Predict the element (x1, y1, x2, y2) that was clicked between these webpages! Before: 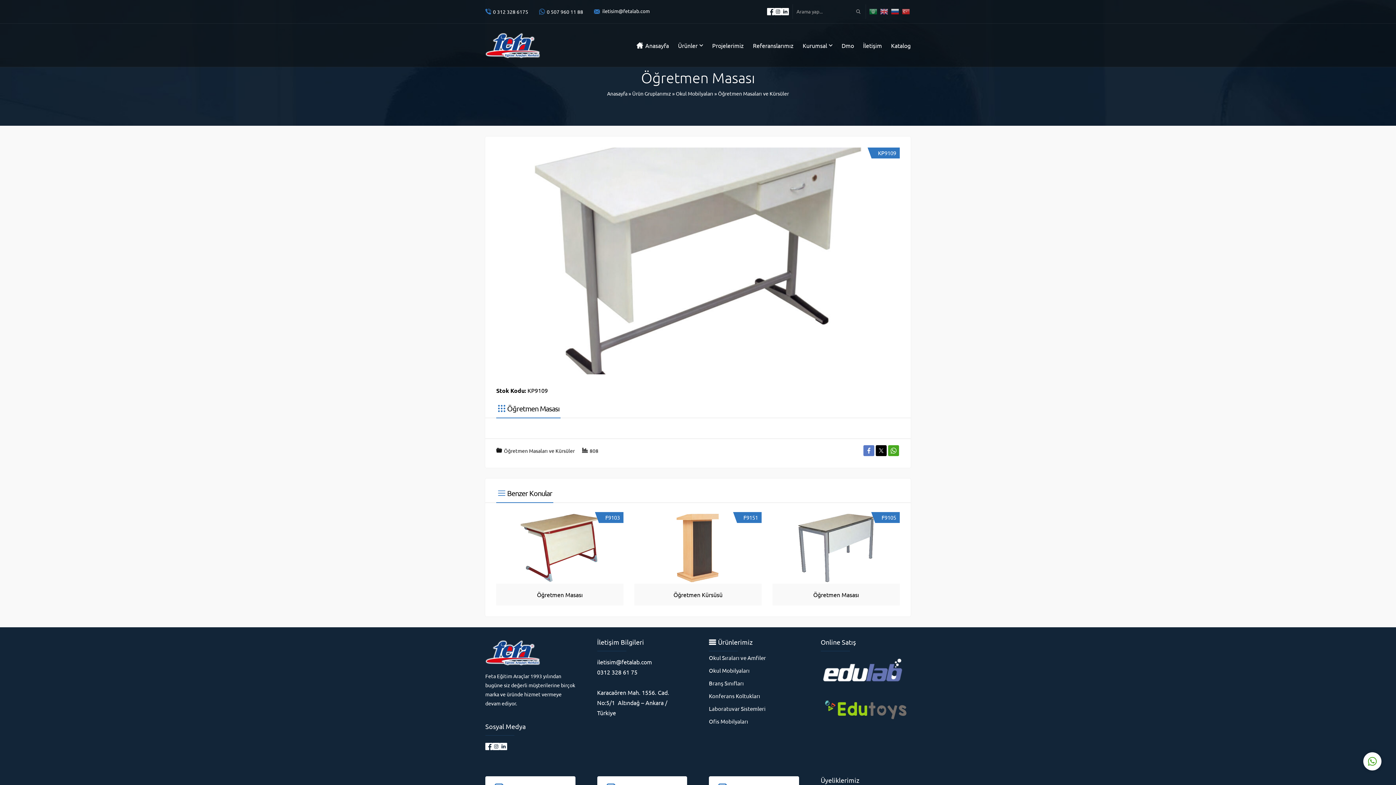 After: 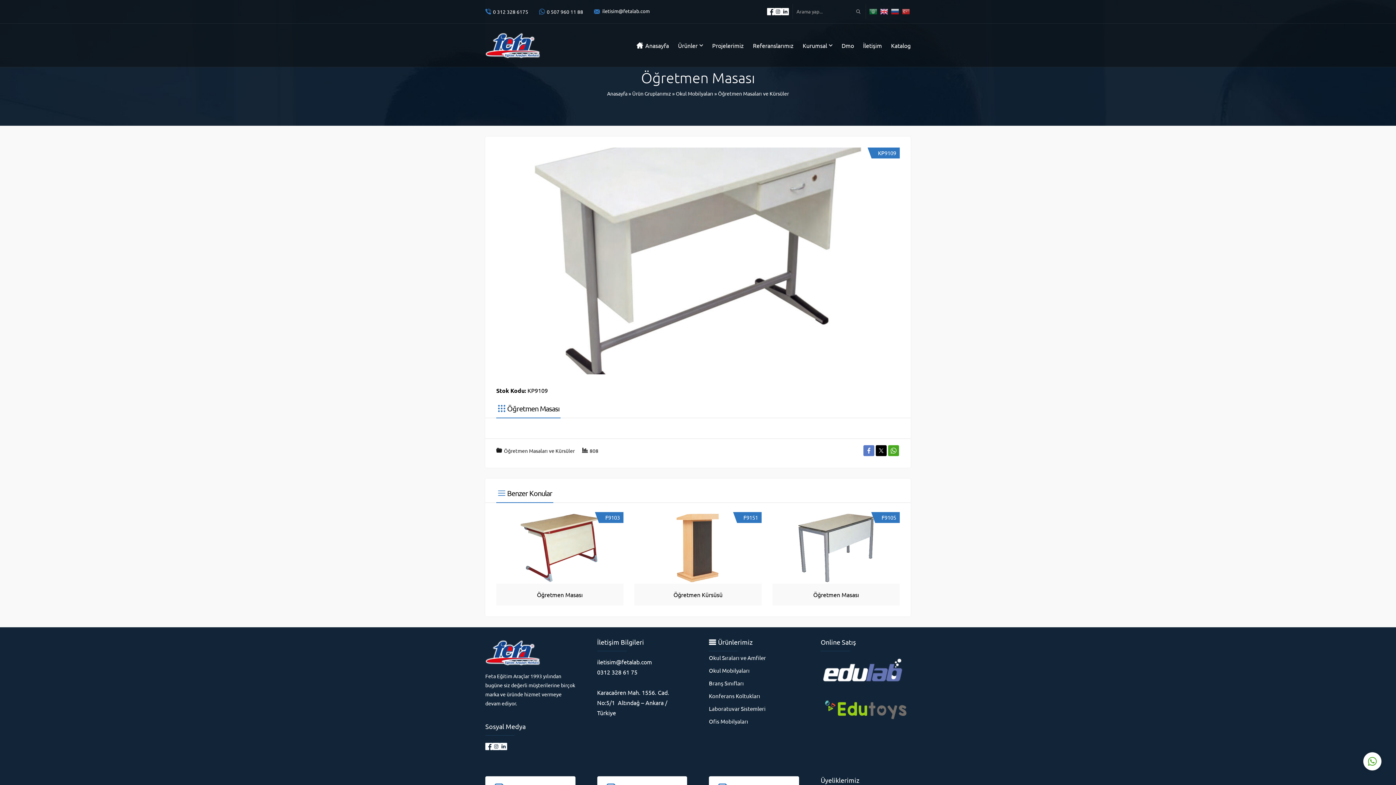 Action: bbox: (880, 7, 889, 15)